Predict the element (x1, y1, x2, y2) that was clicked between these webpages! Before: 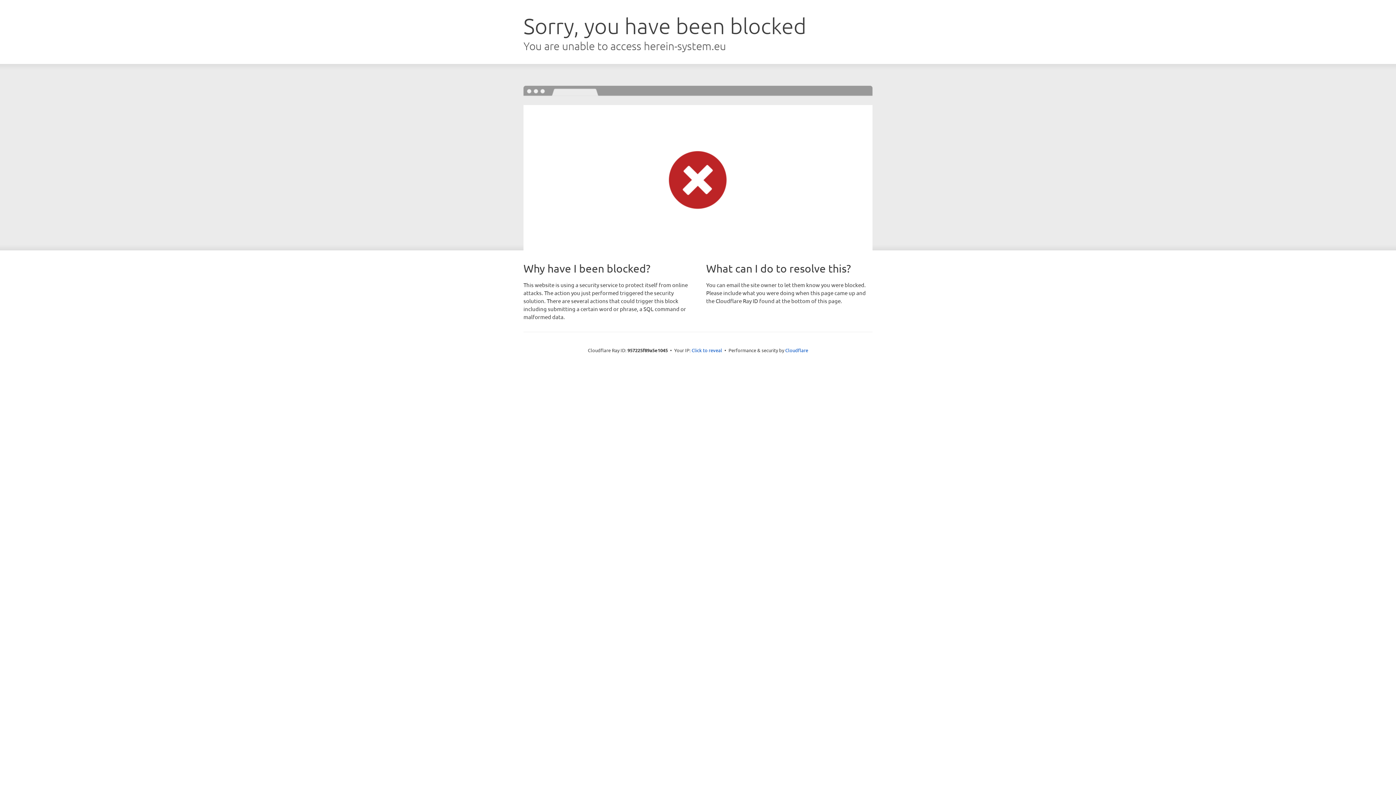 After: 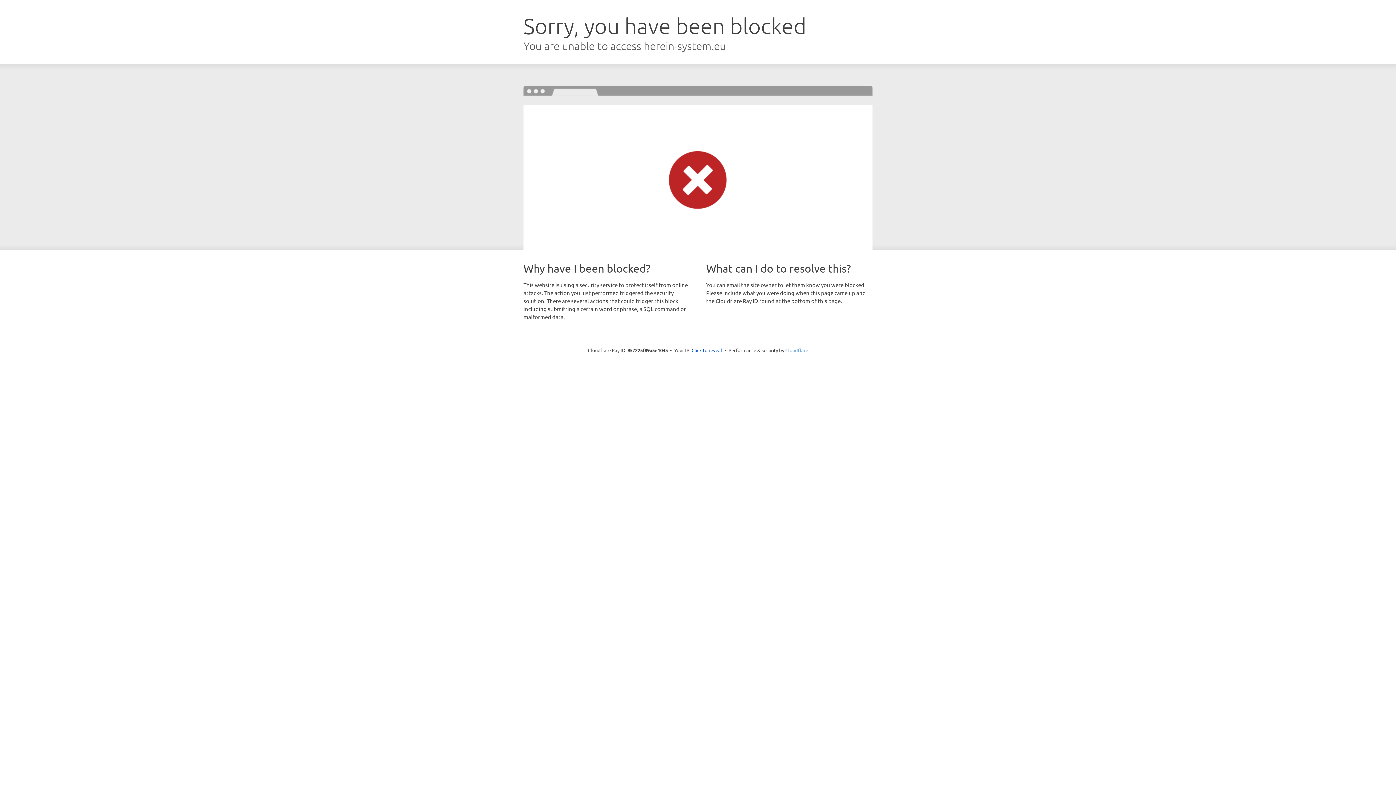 Action: label: Cloudflare bbox: (785, 347, 808, 353)